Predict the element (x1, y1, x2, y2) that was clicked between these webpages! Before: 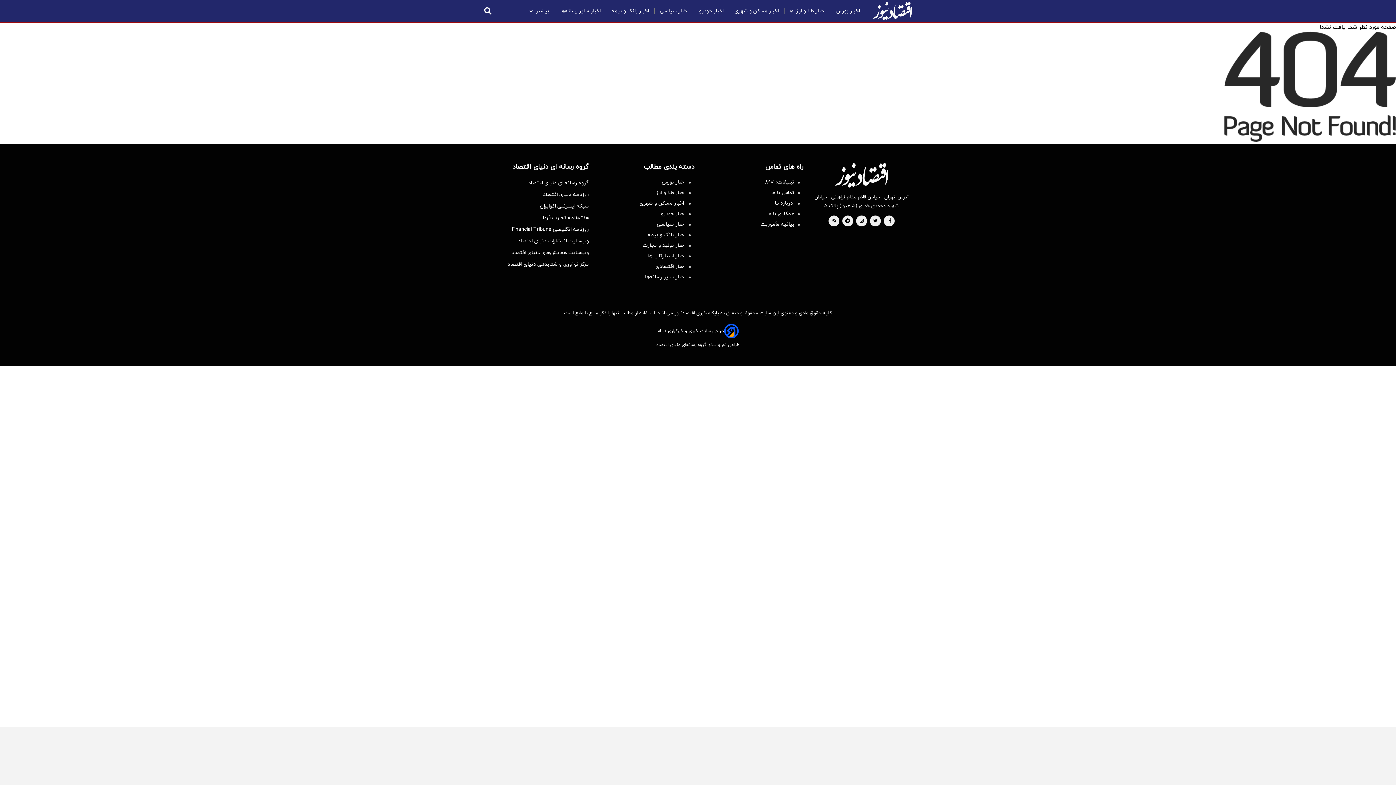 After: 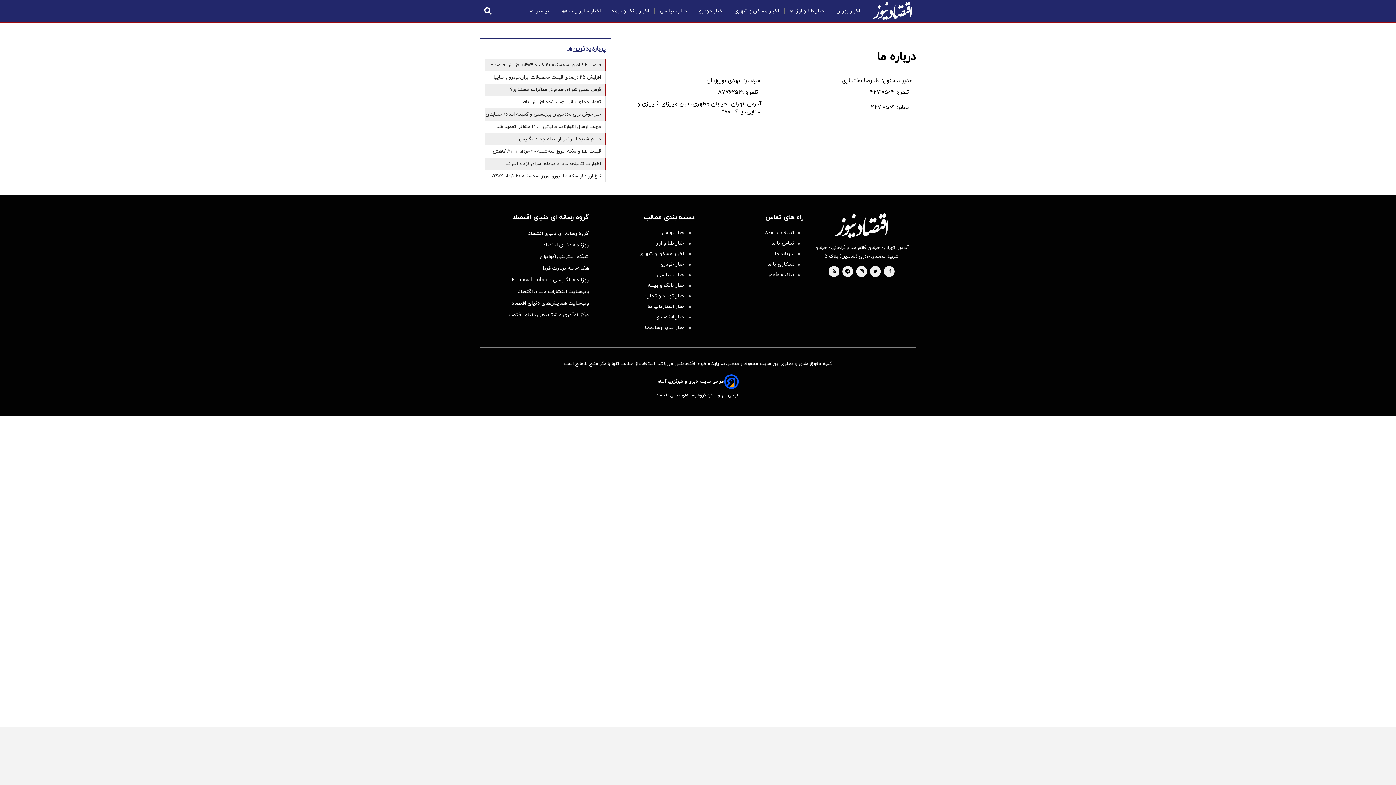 Action: label:  درباره ما bbox: (705, 200, 800, 206)